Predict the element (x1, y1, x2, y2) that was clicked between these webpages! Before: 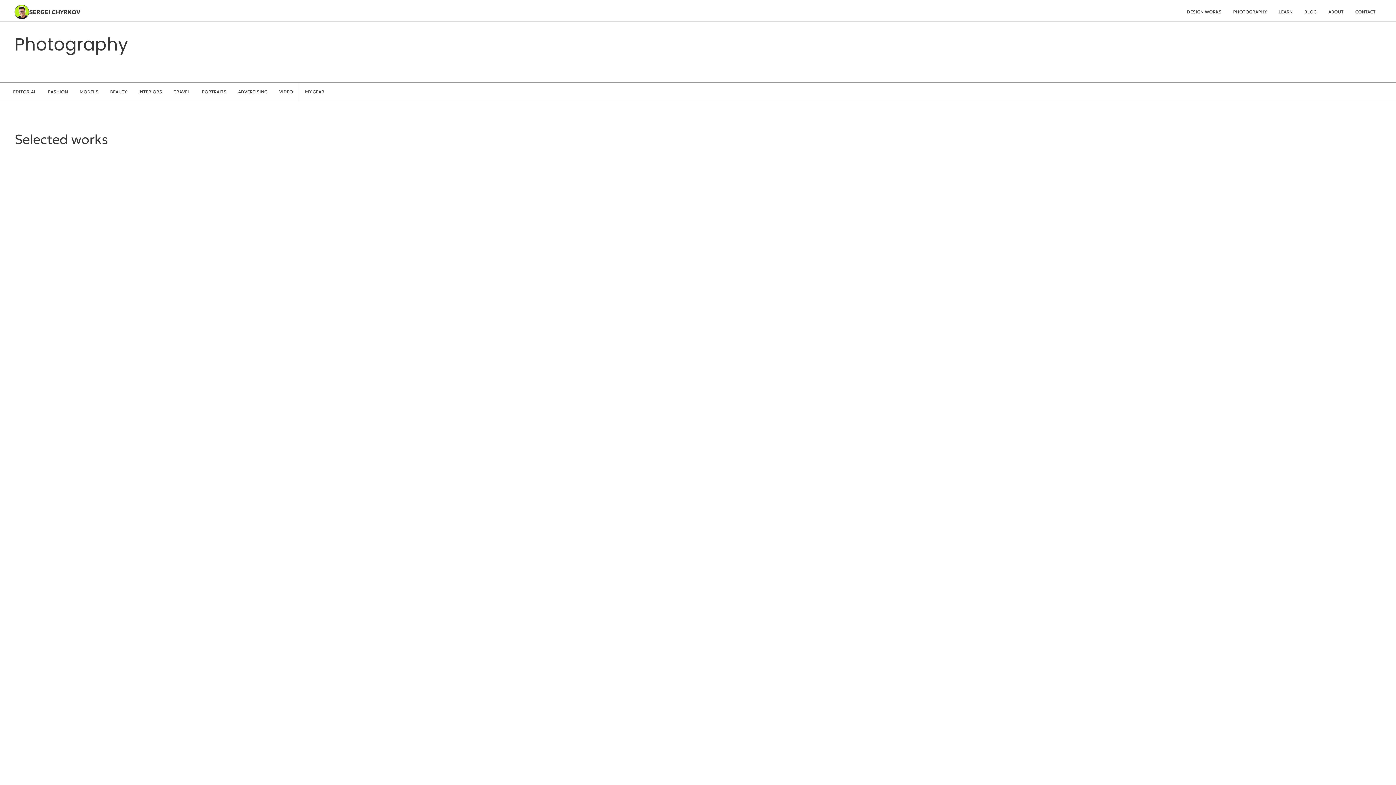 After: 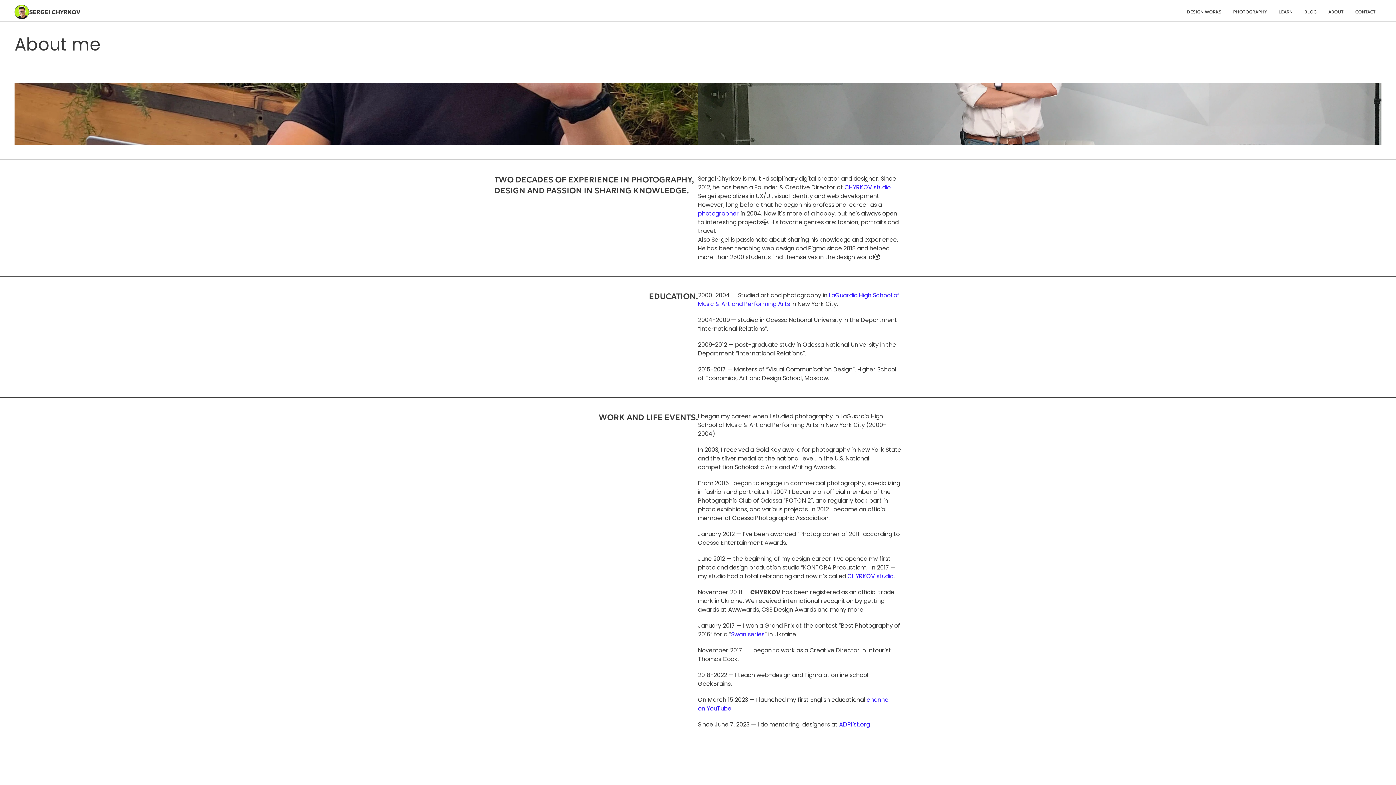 Action: bbox: (1322, 2, 1349, 21) label: ABOUT